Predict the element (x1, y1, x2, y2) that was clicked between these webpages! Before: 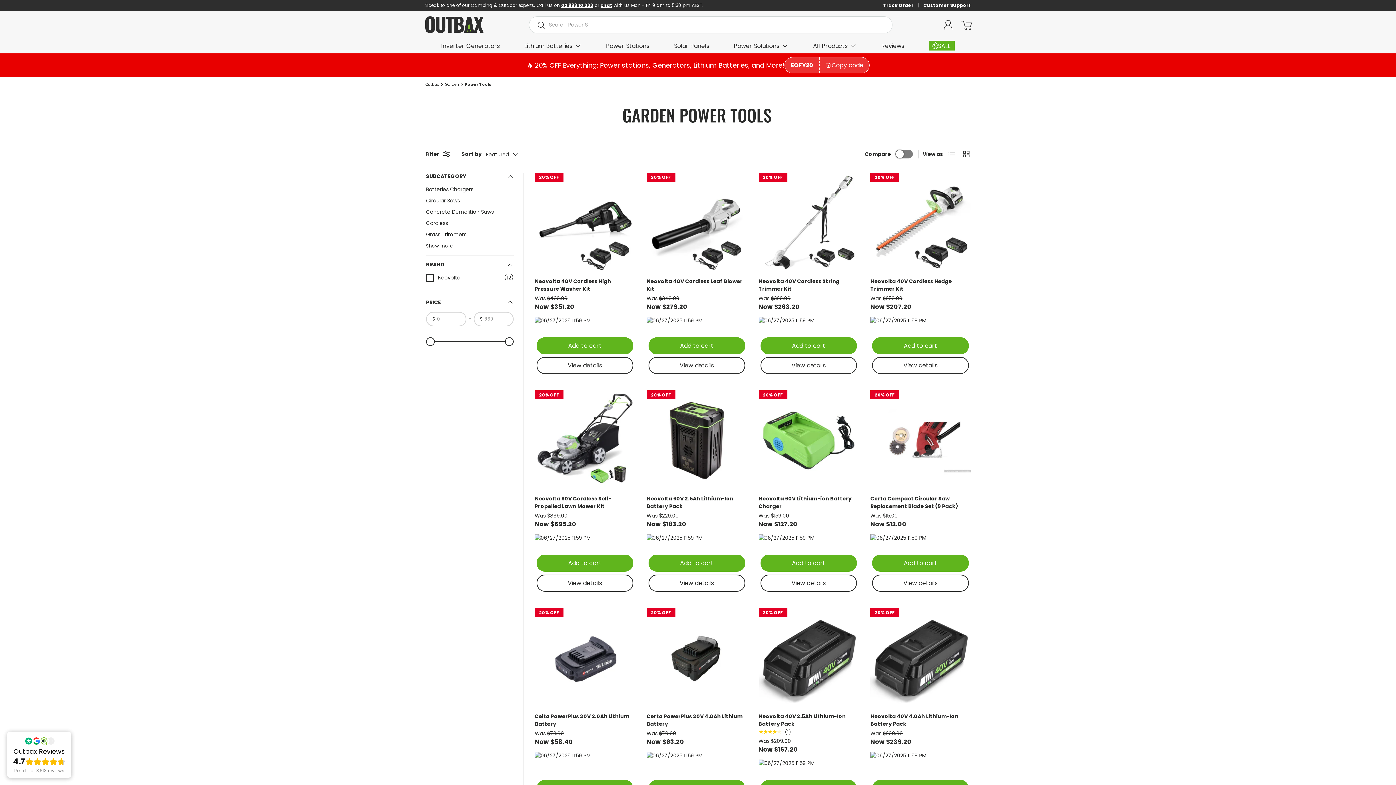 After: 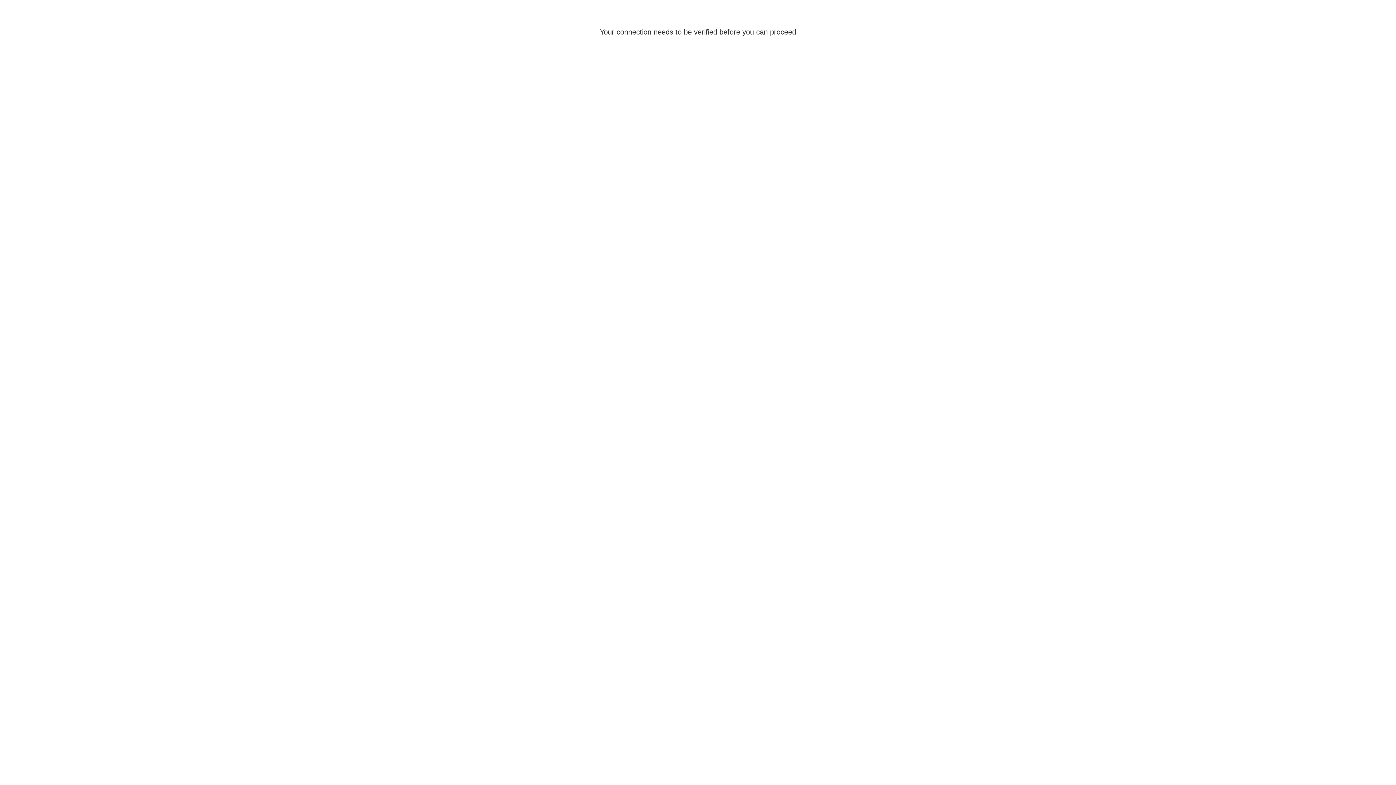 Action: label: View details bbox: (760, 574, 857, 591)